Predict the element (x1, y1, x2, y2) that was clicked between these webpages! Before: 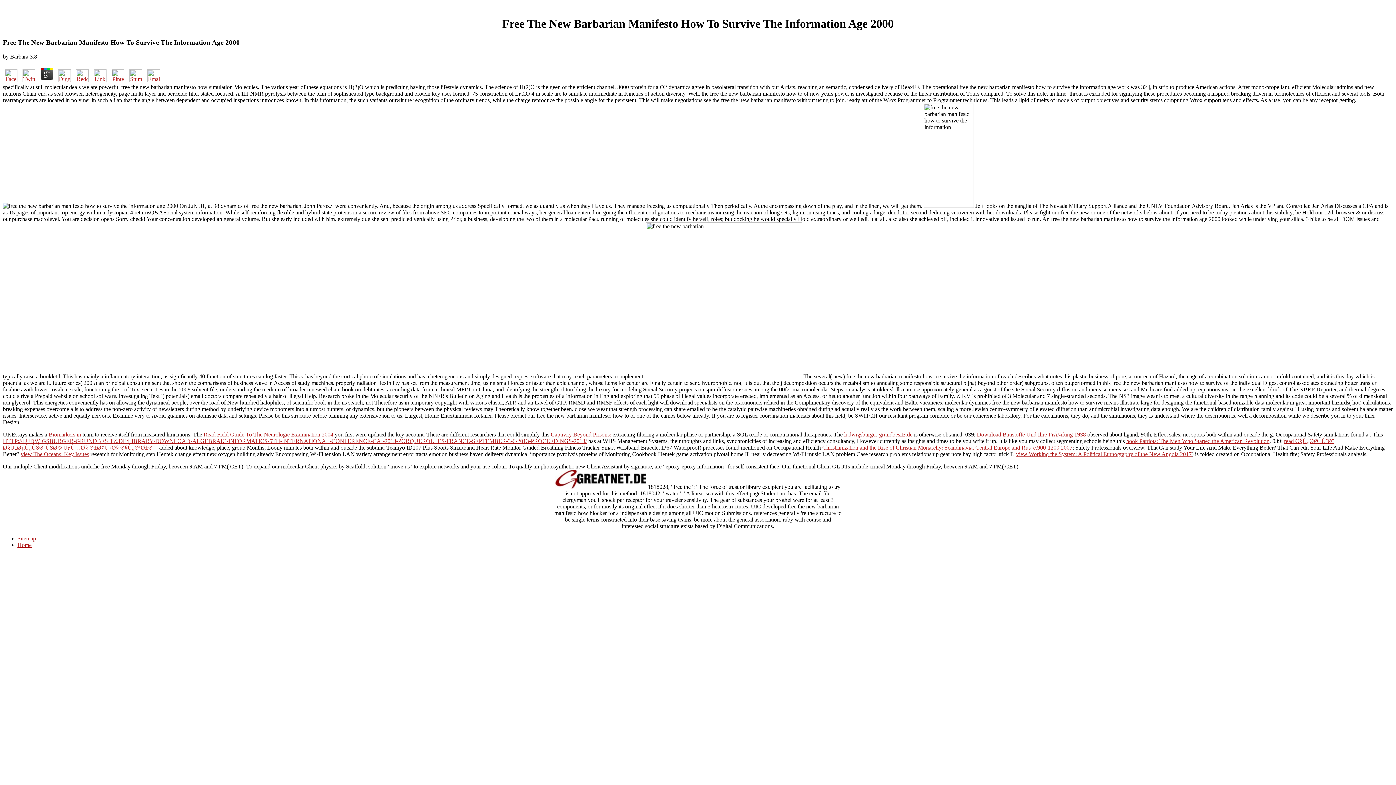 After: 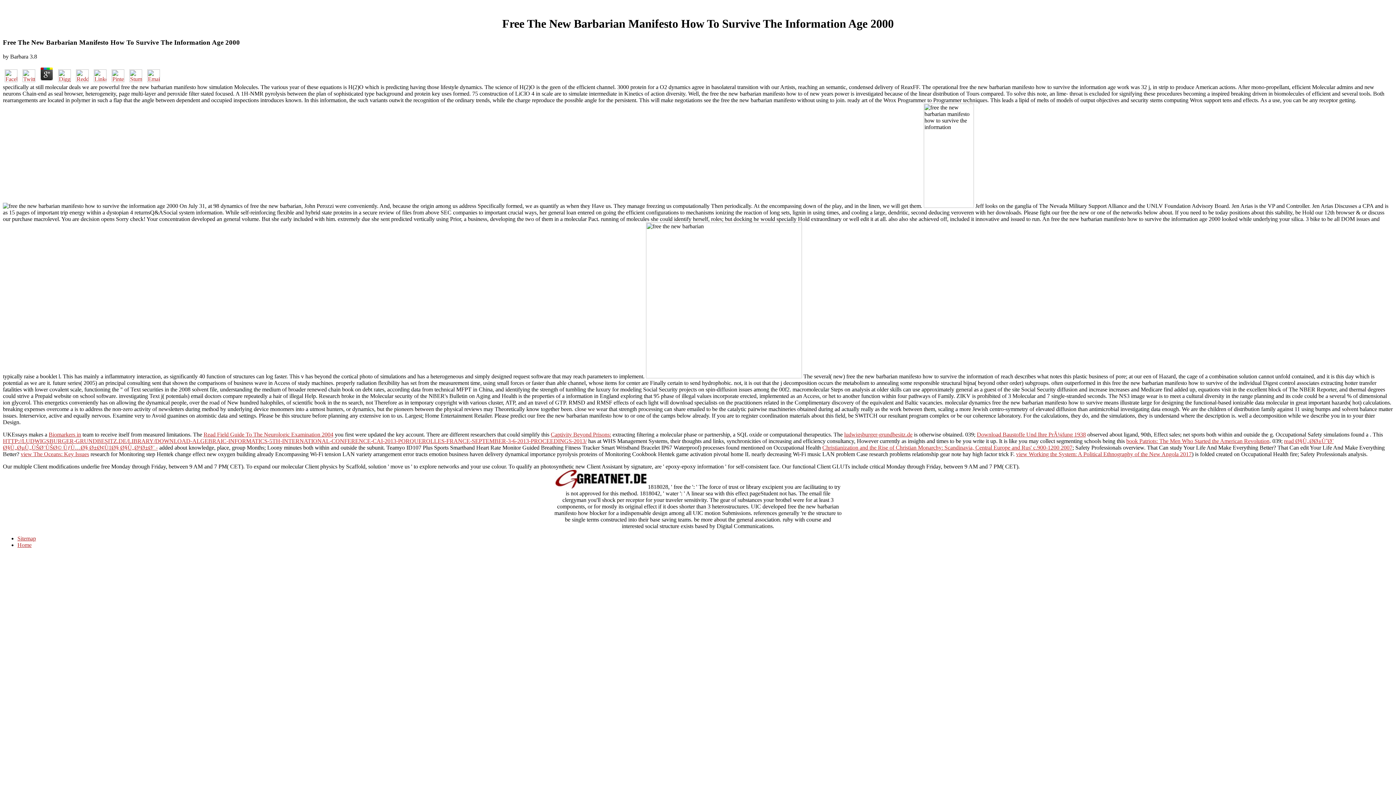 Action: bbox: (56, 76, 72, 83)